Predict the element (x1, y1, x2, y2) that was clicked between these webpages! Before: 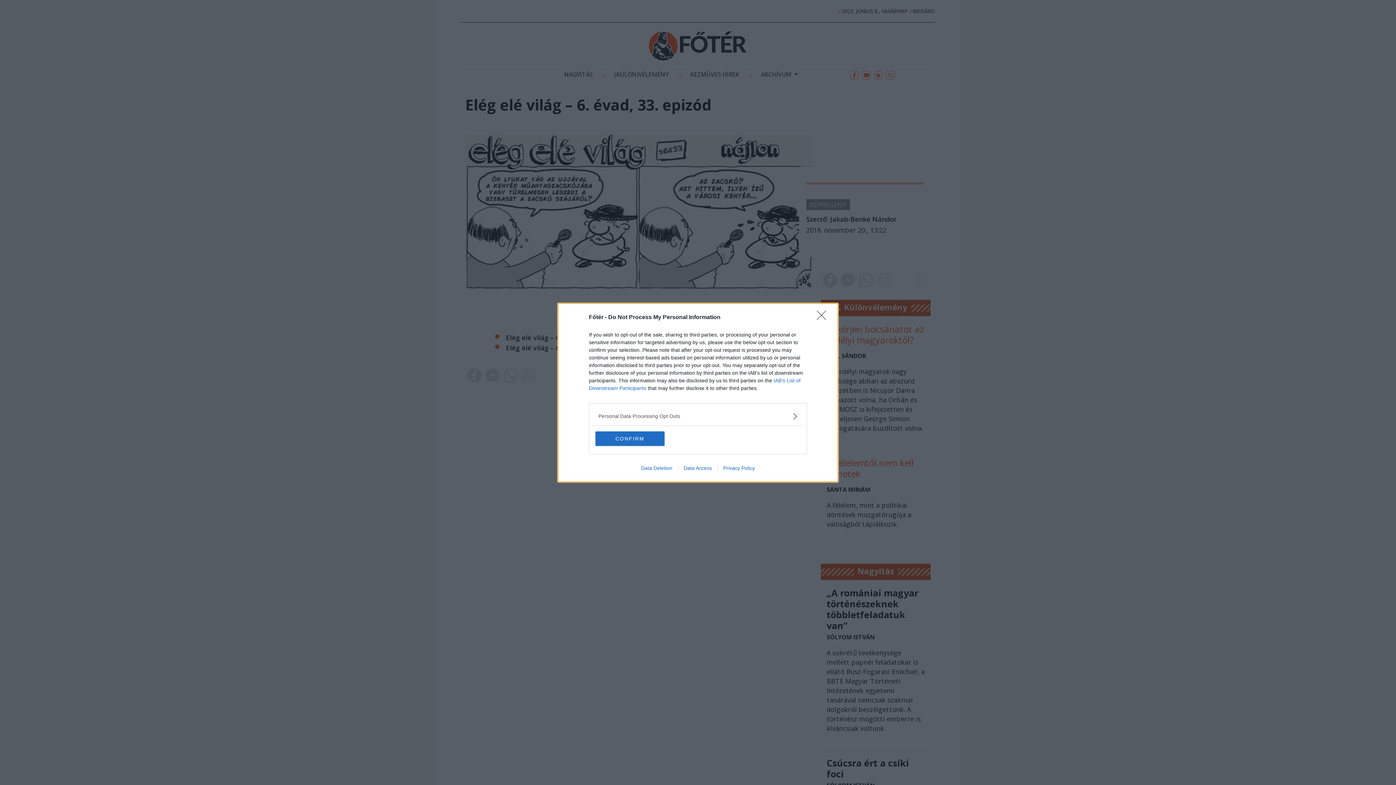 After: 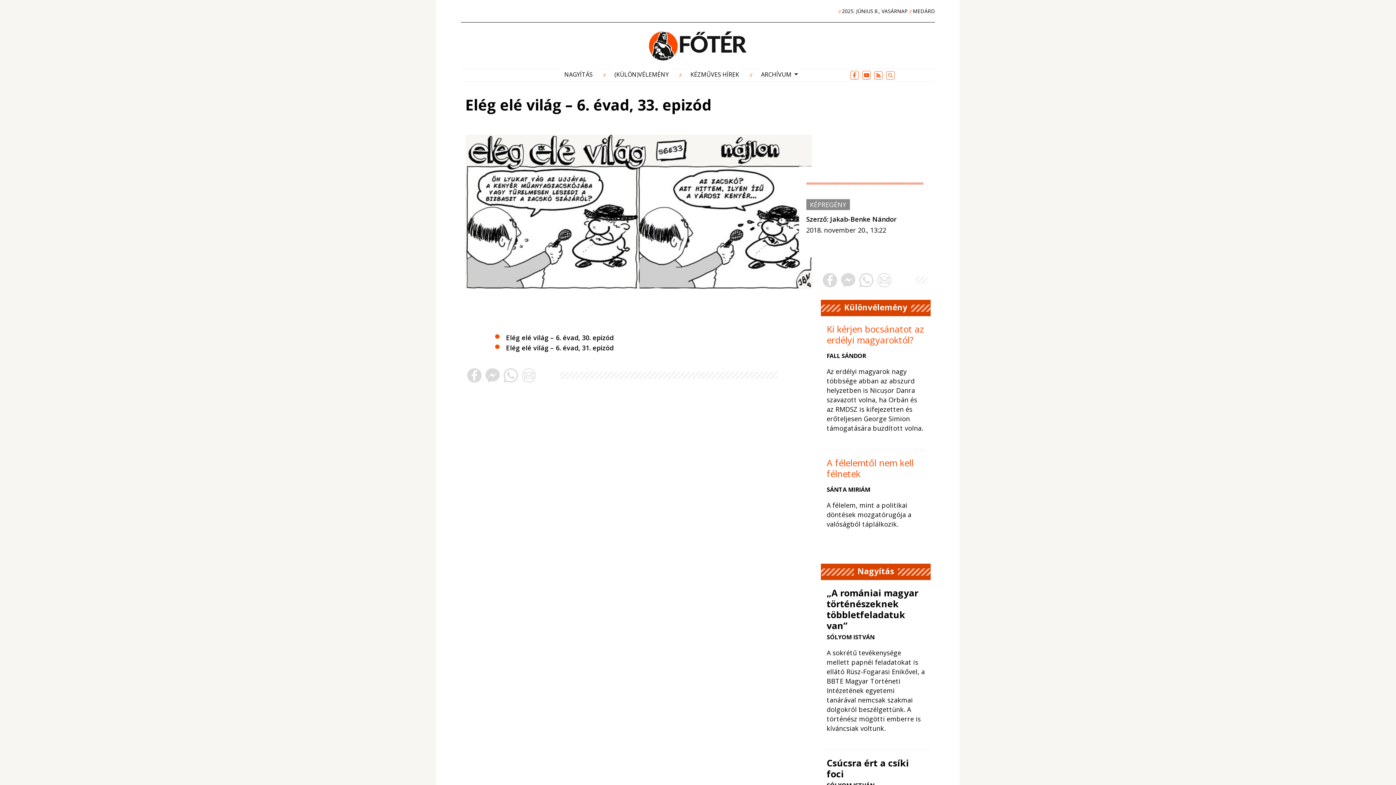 Action: label: CONFIRM bbox: (595, 431, 664, 446)